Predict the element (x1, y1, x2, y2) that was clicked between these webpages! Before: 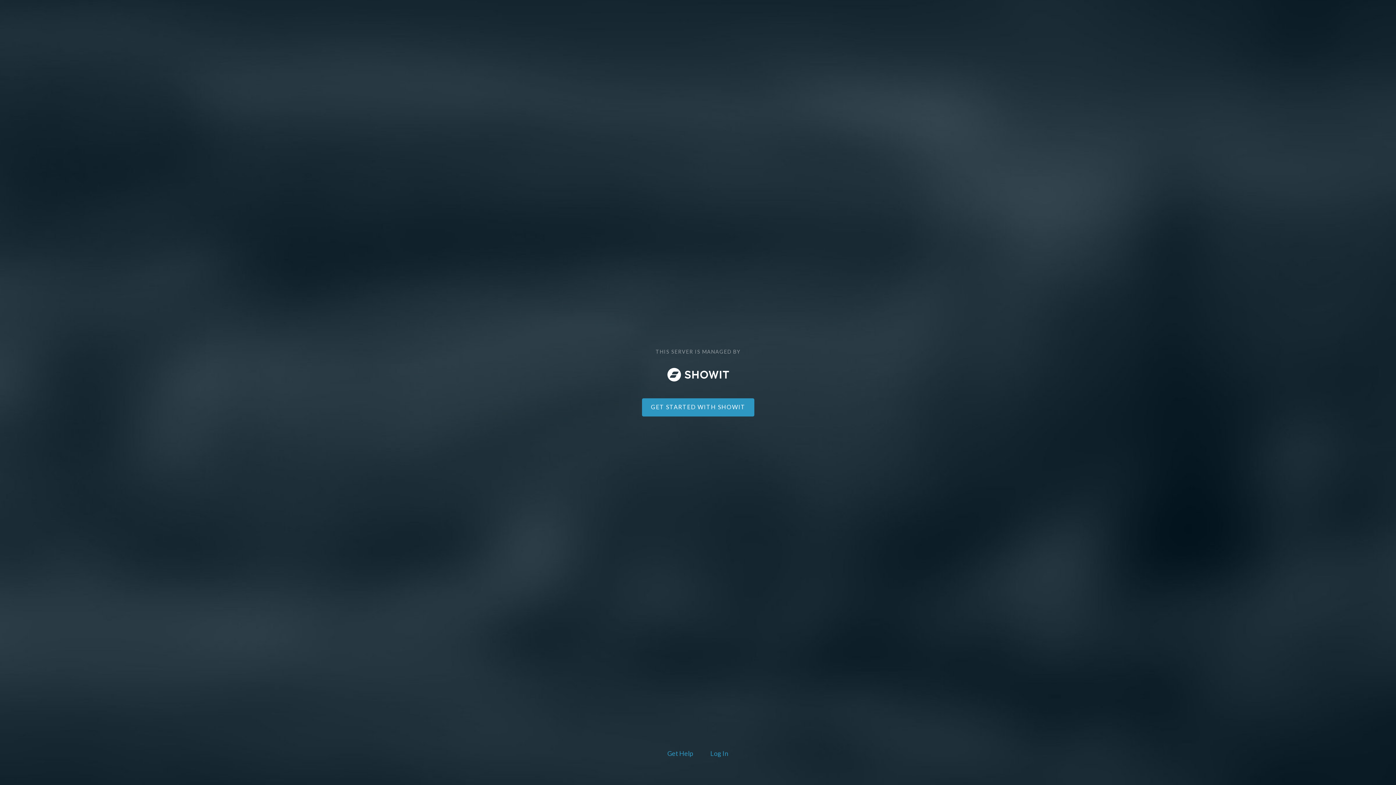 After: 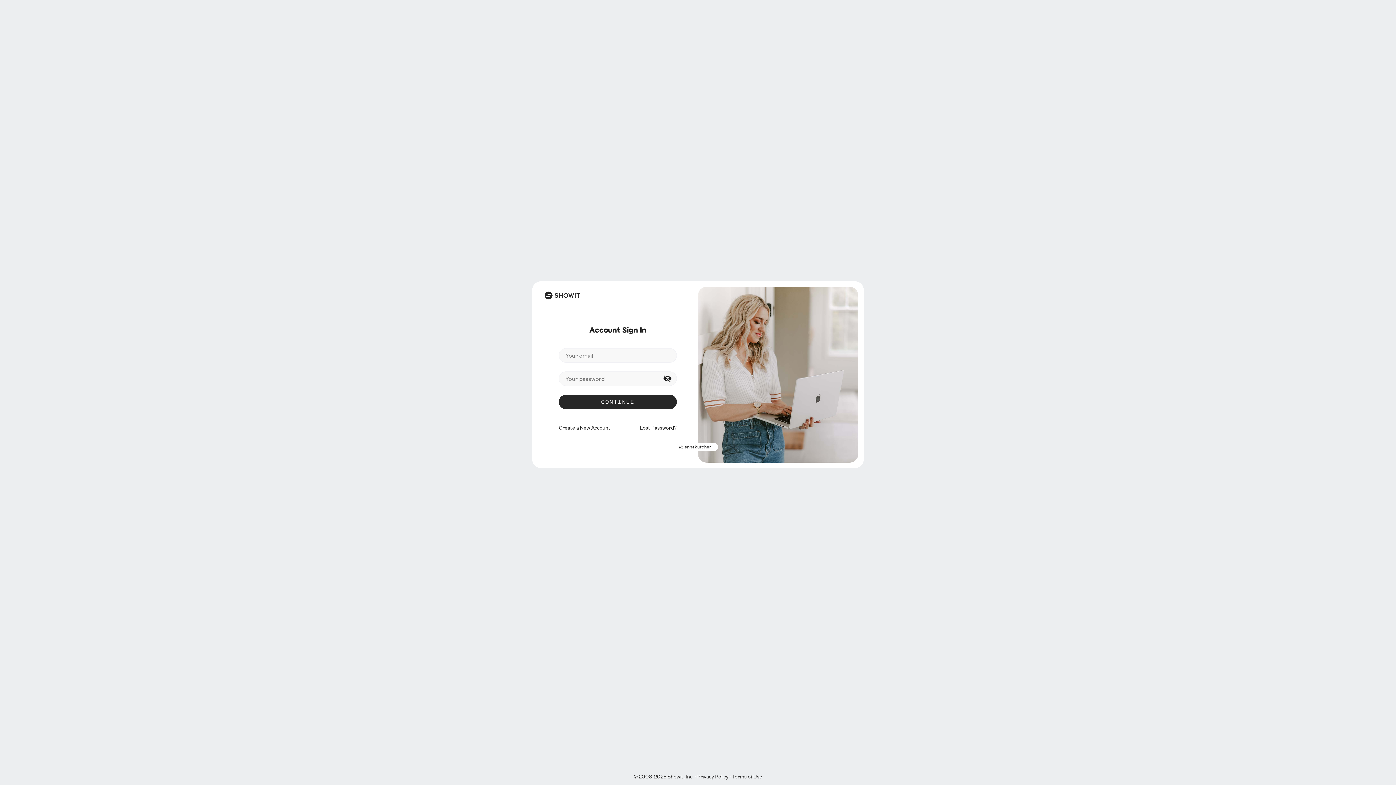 Action: label: Log In bbox: (708, 748, 730, 760)